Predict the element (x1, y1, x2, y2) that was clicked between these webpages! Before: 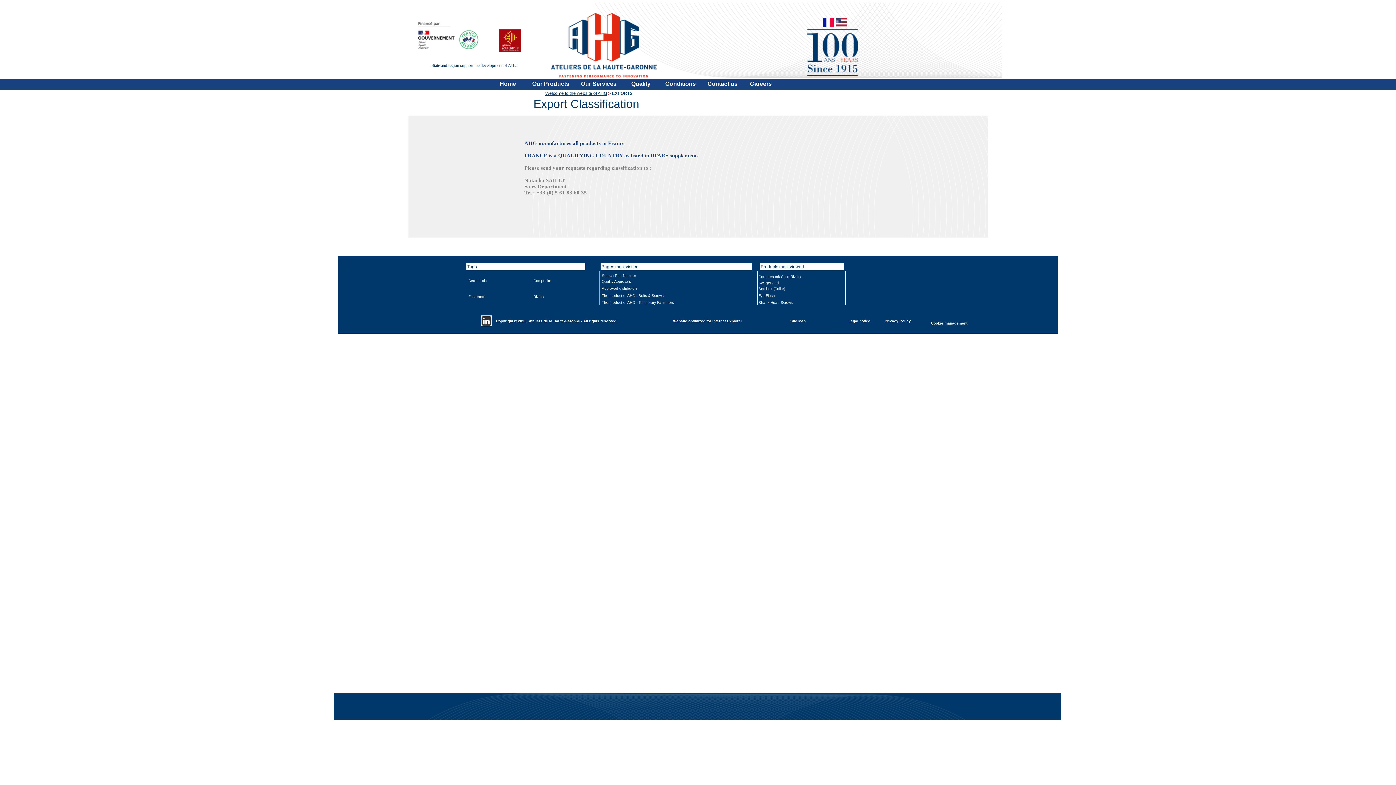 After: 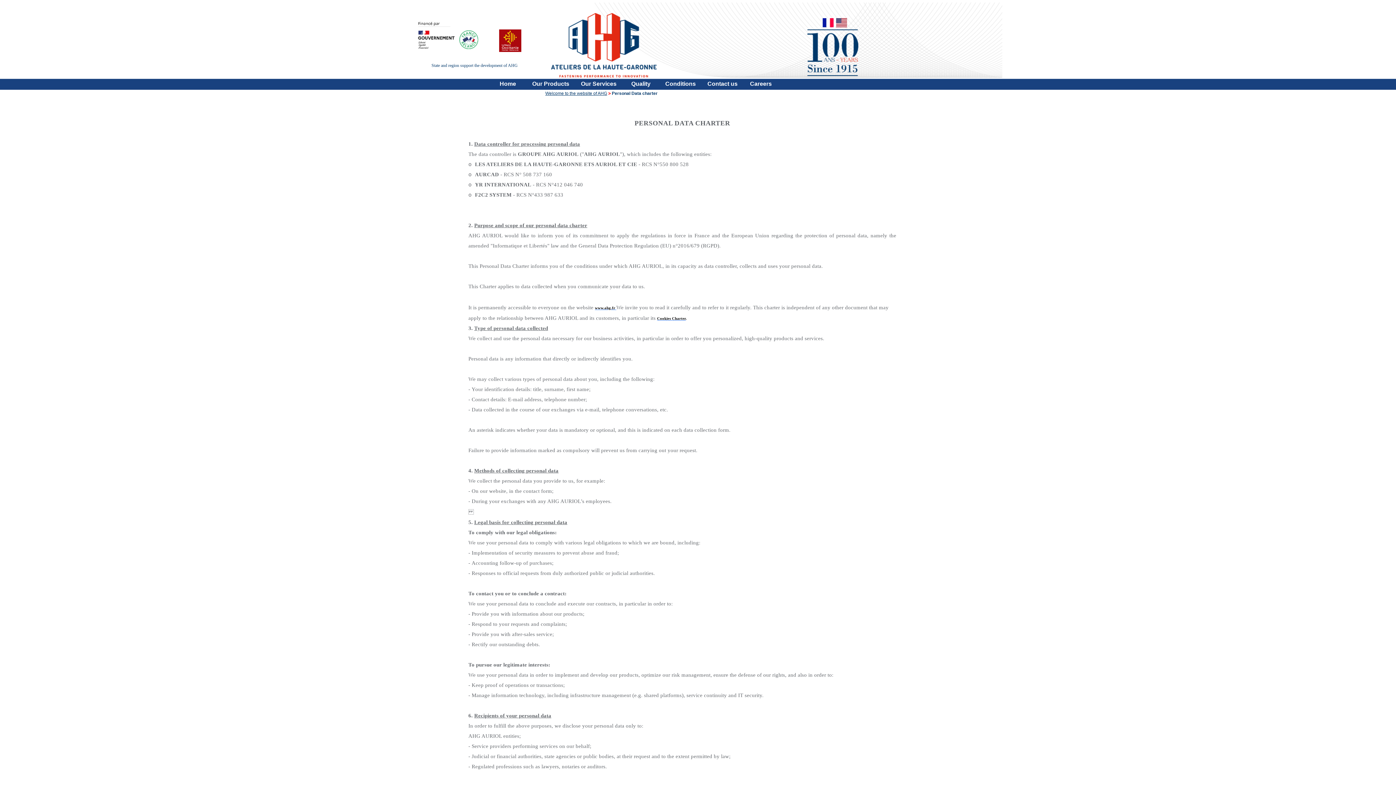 Action: bbox: (884, 319, 911, 323) label: Privacy Policy